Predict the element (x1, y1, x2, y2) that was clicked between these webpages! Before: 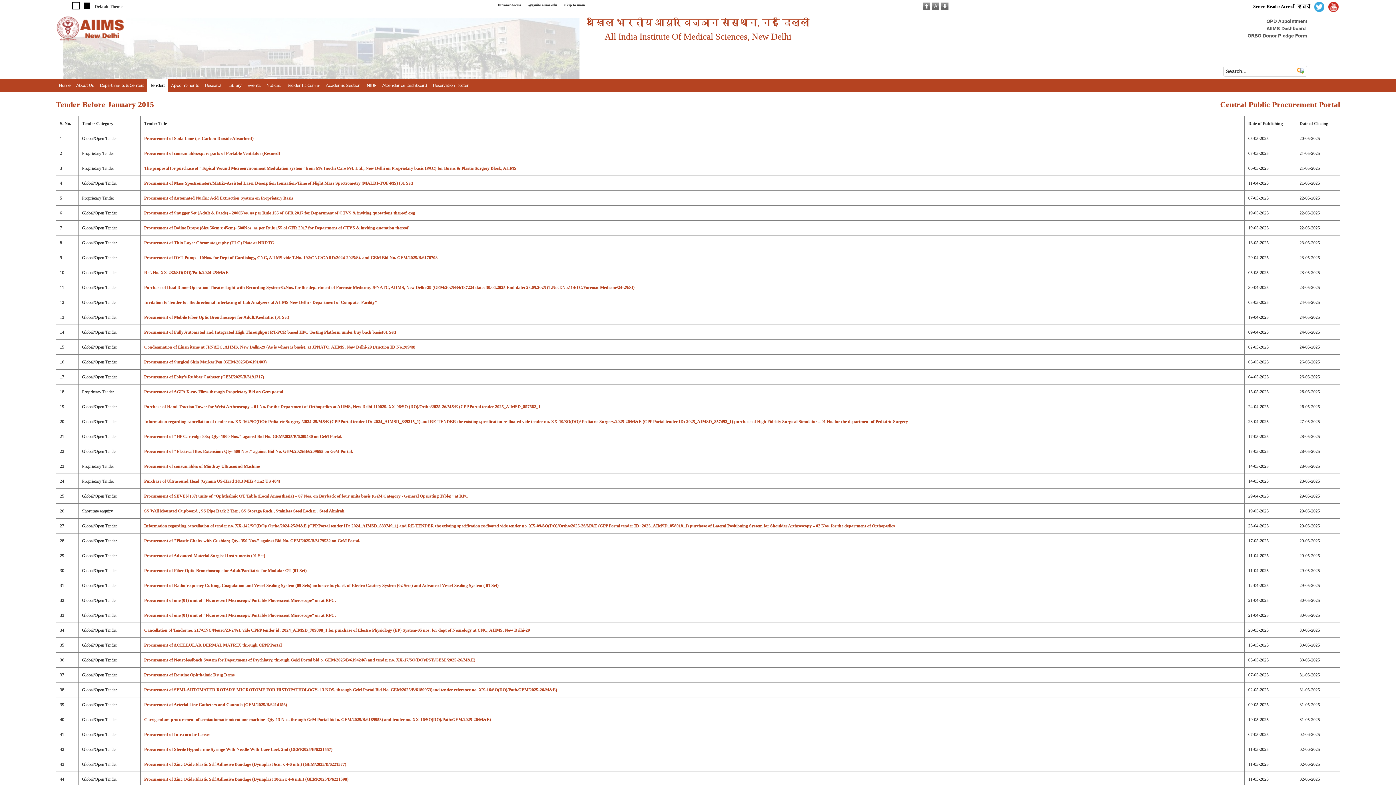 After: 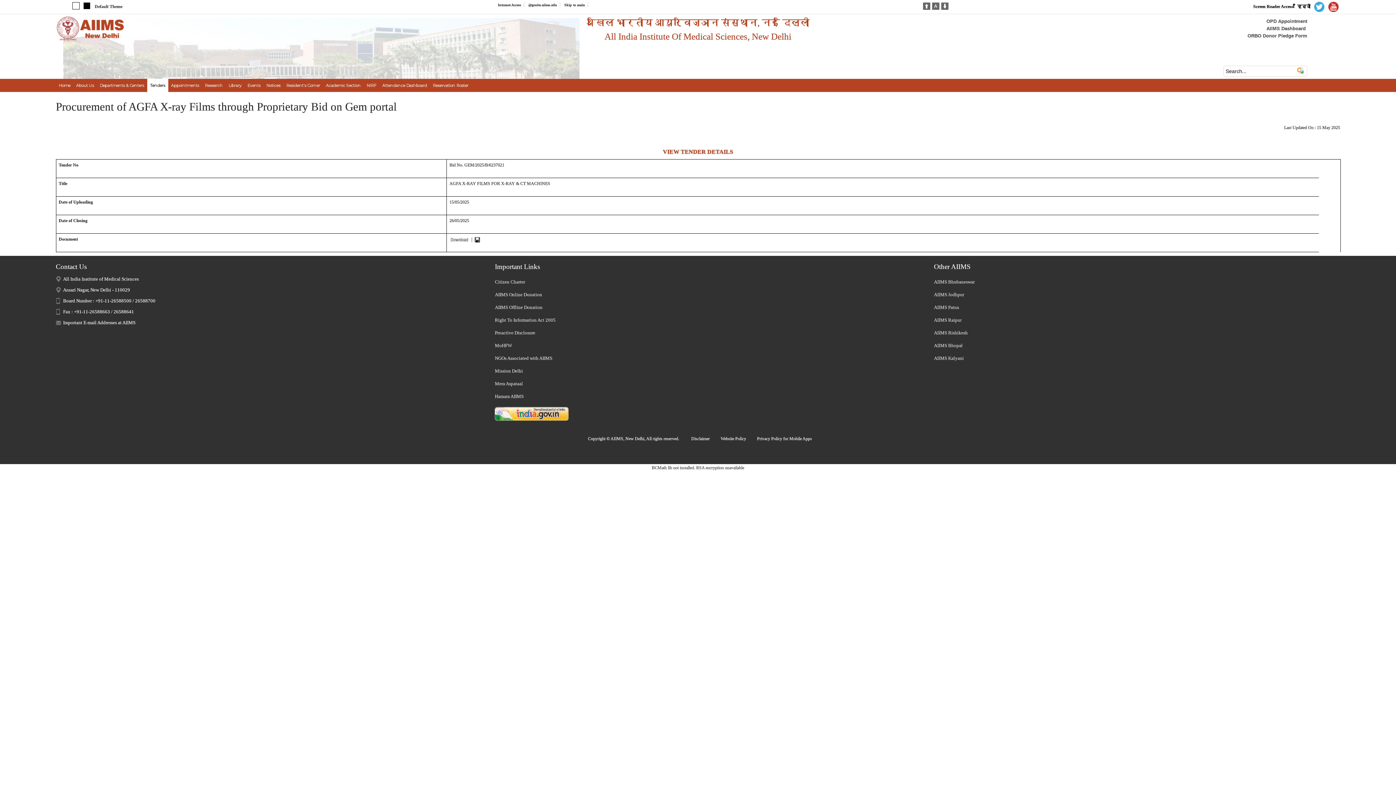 Action: label: Procurement of AGFA X-ray Films through Proprietary Bid on Gem portal bbox: (144, 389, 283, 394)